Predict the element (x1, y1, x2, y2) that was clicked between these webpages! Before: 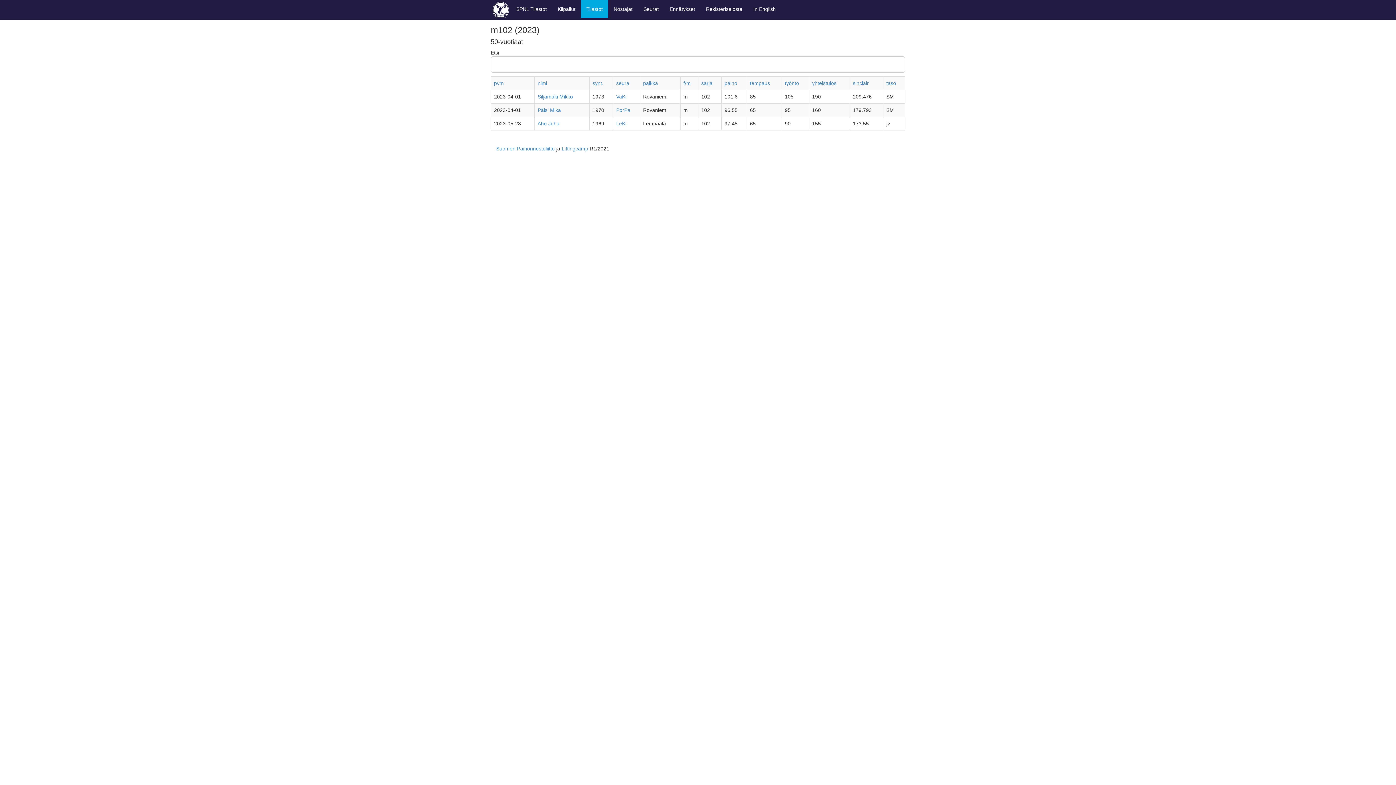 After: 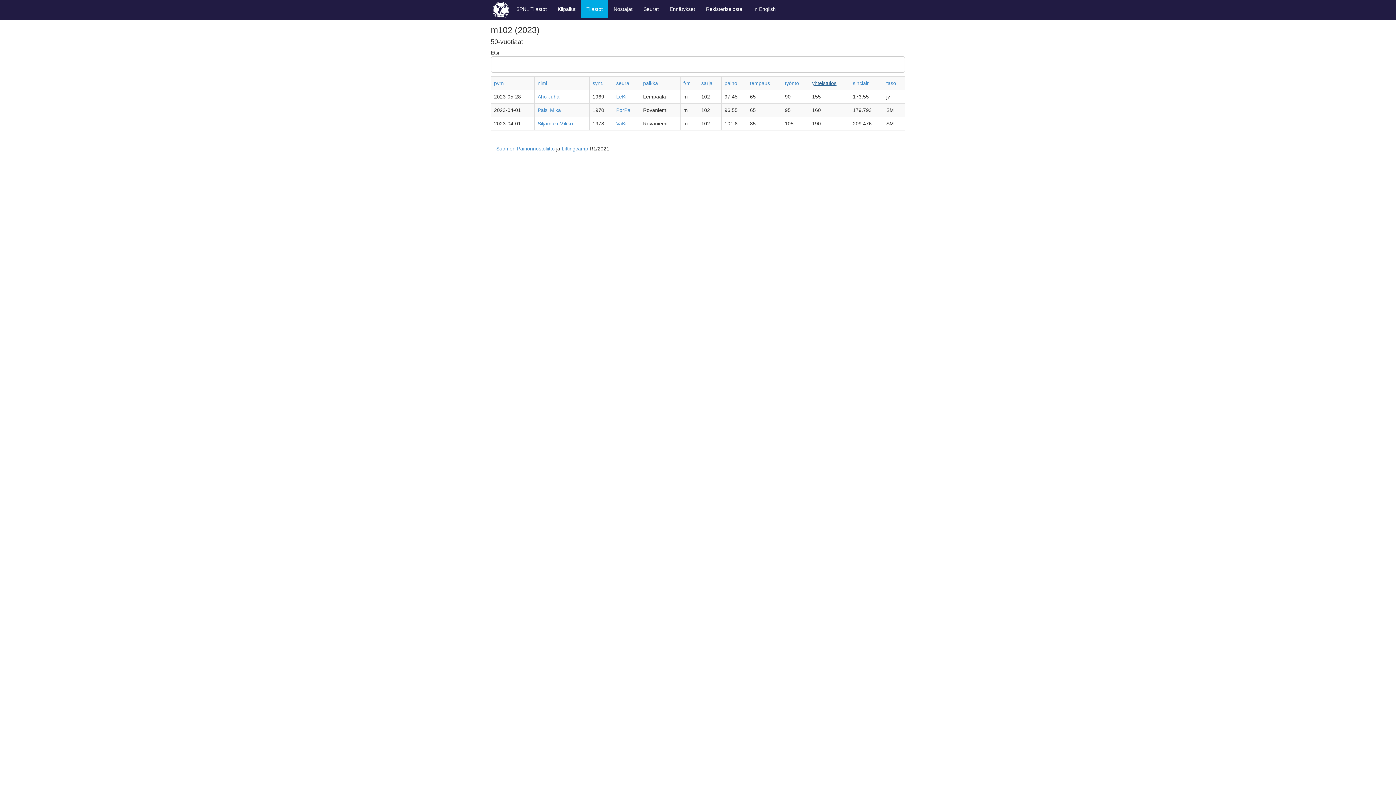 Action: bbox: (812, 80, 836, 86) label: yhteistulos